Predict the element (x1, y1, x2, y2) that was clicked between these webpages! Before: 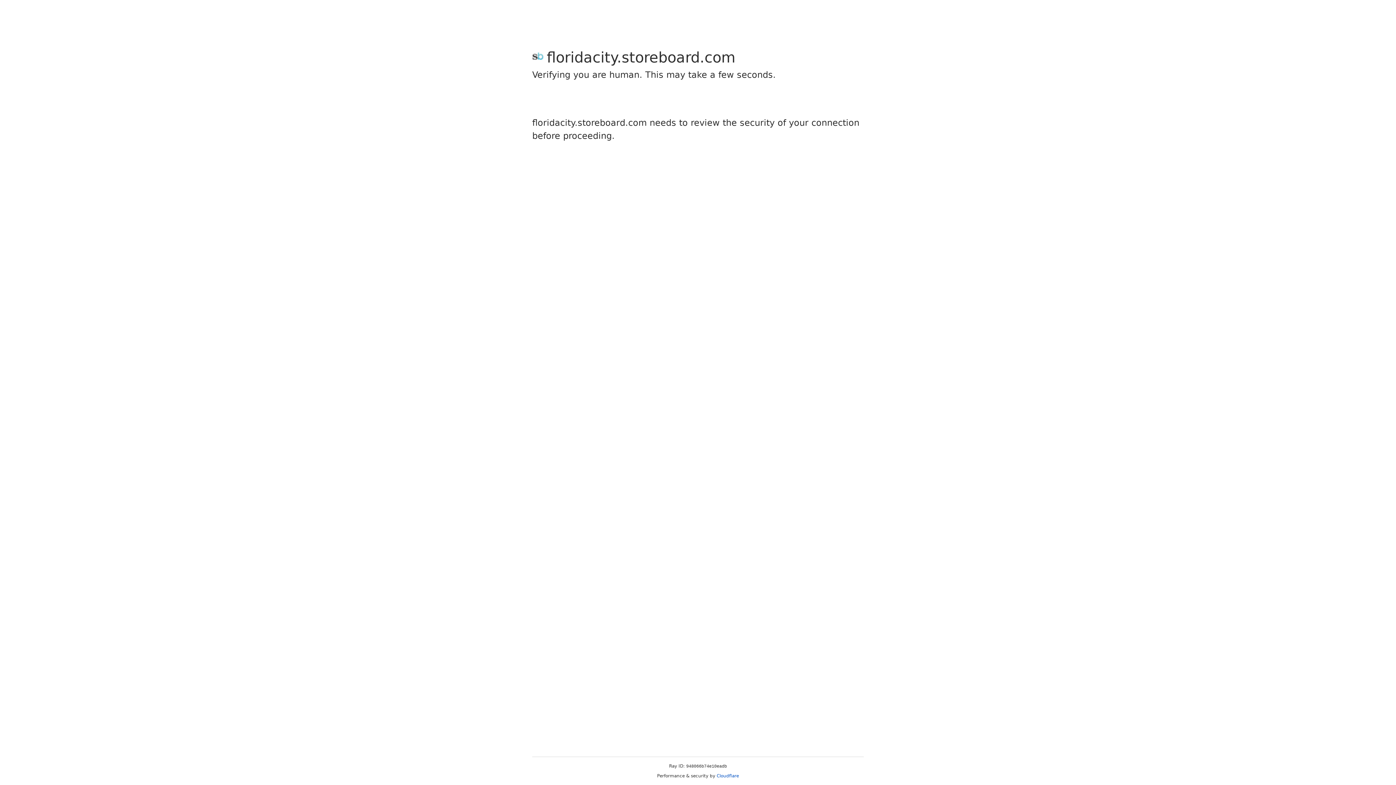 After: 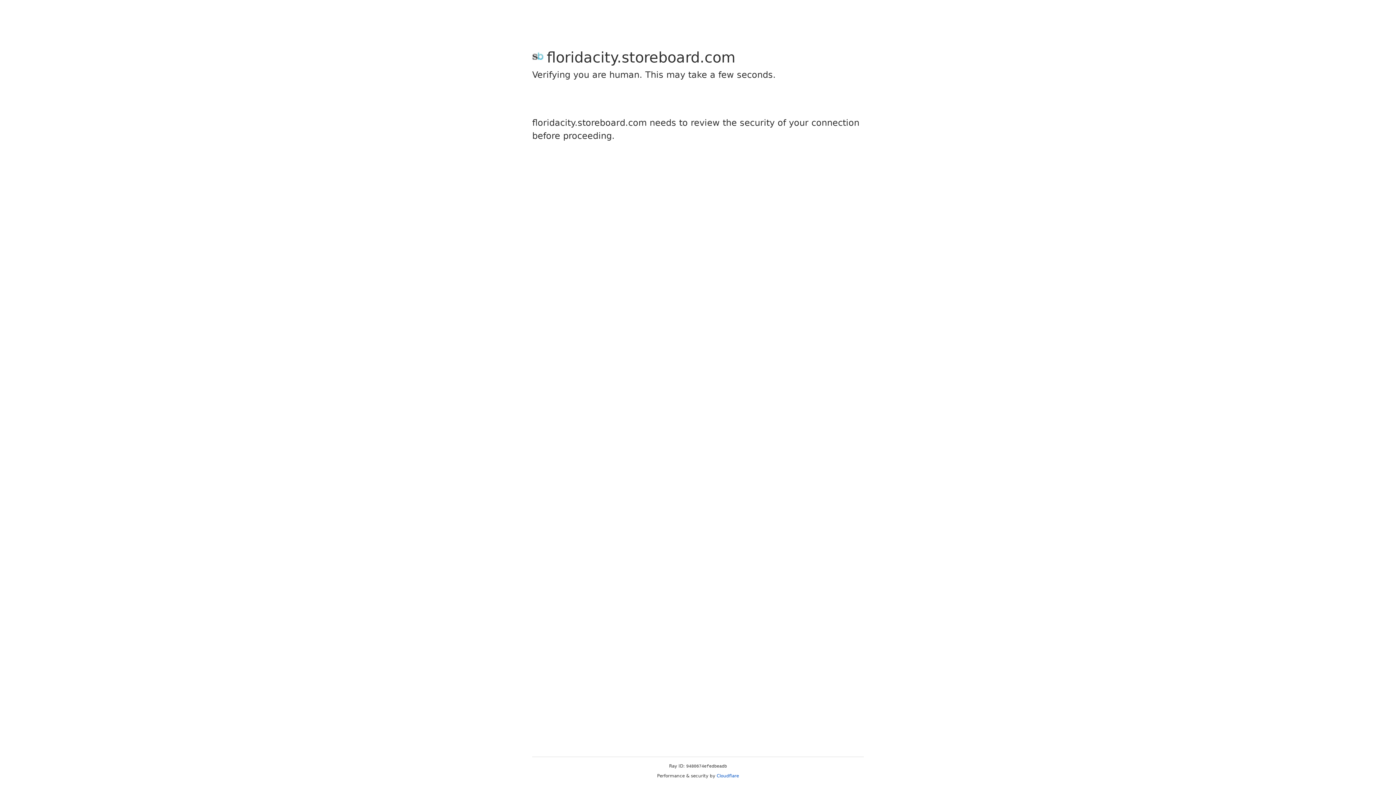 Action: bbox: (716, 773, 739, 778) label: Cloudflare